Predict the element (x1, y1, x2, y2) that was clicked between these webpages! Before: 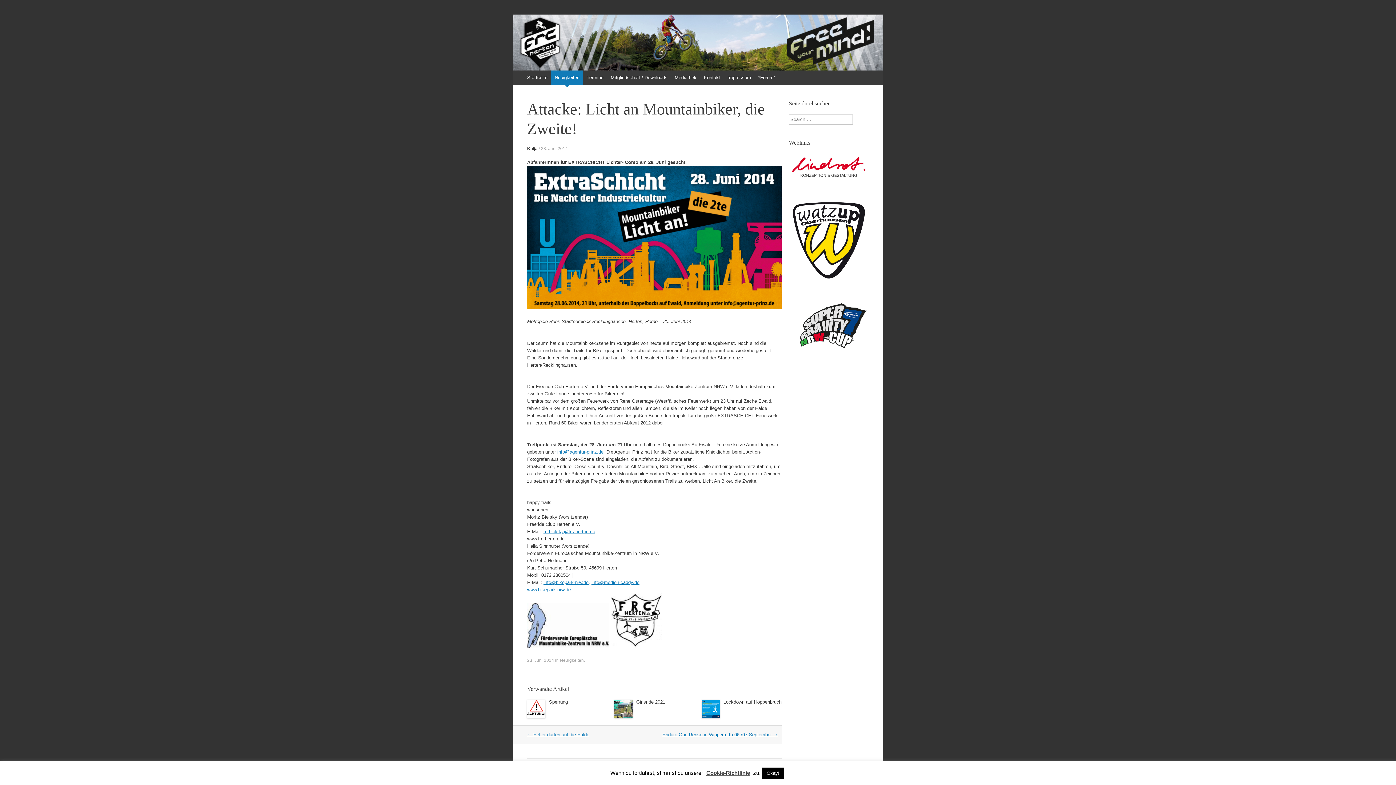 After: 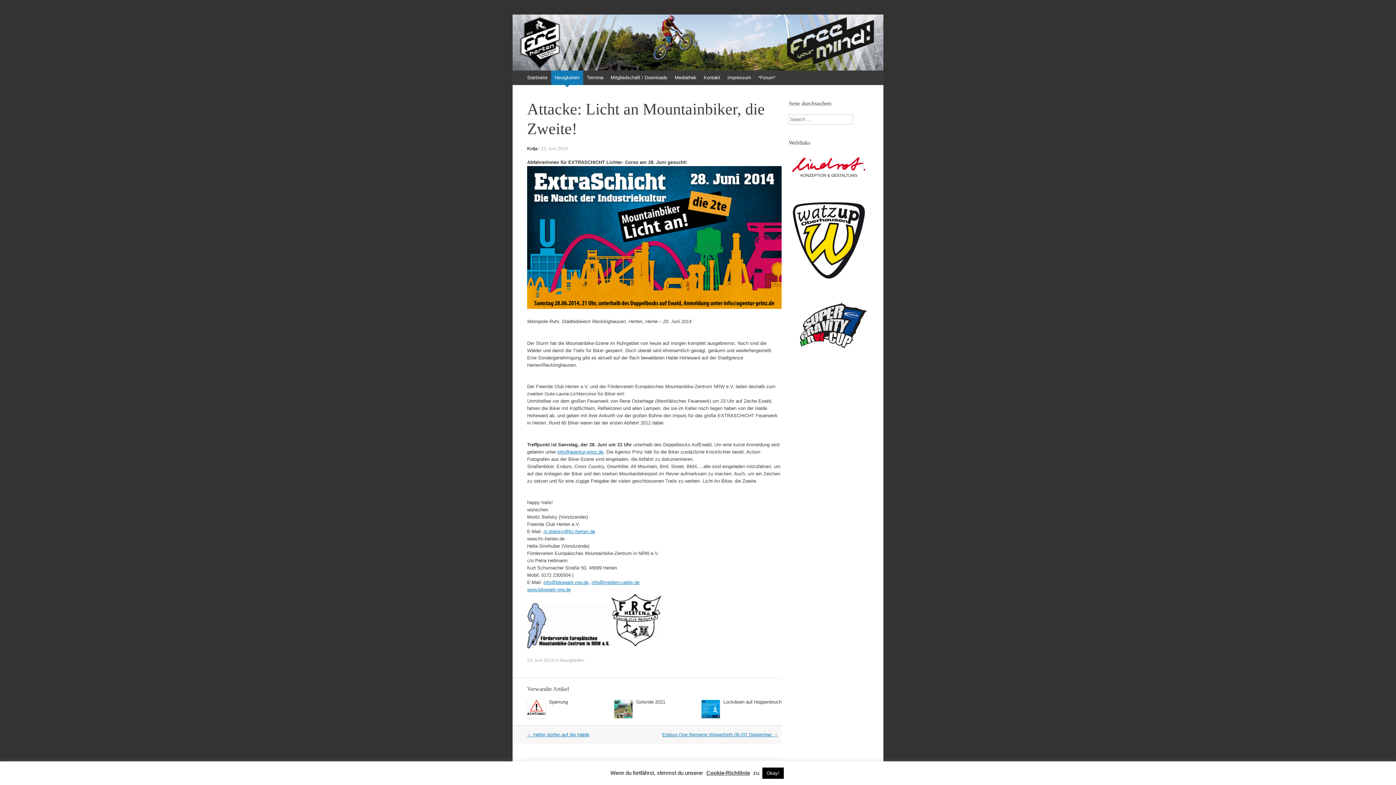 Action: bbox: (541, 146, 568, 151) label: 23. Juni 2014